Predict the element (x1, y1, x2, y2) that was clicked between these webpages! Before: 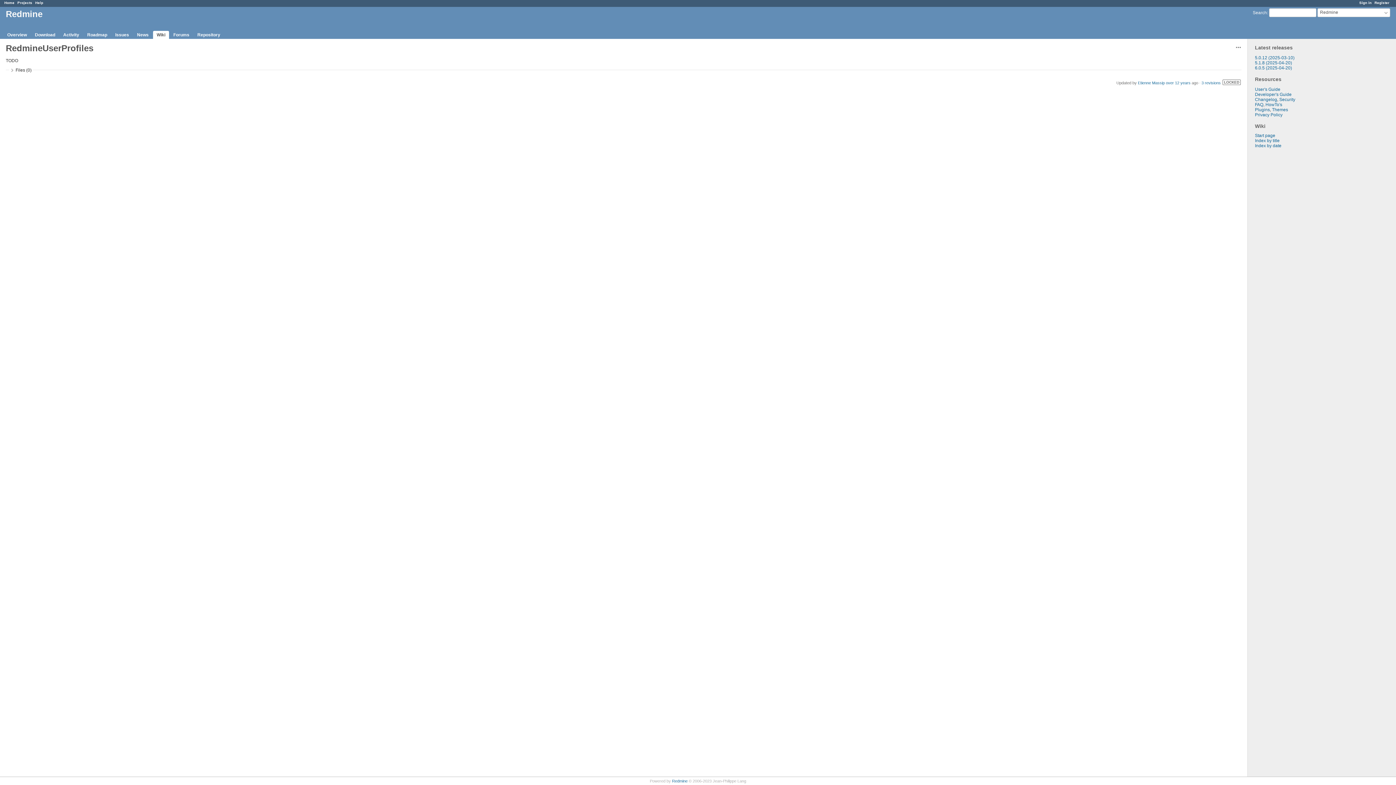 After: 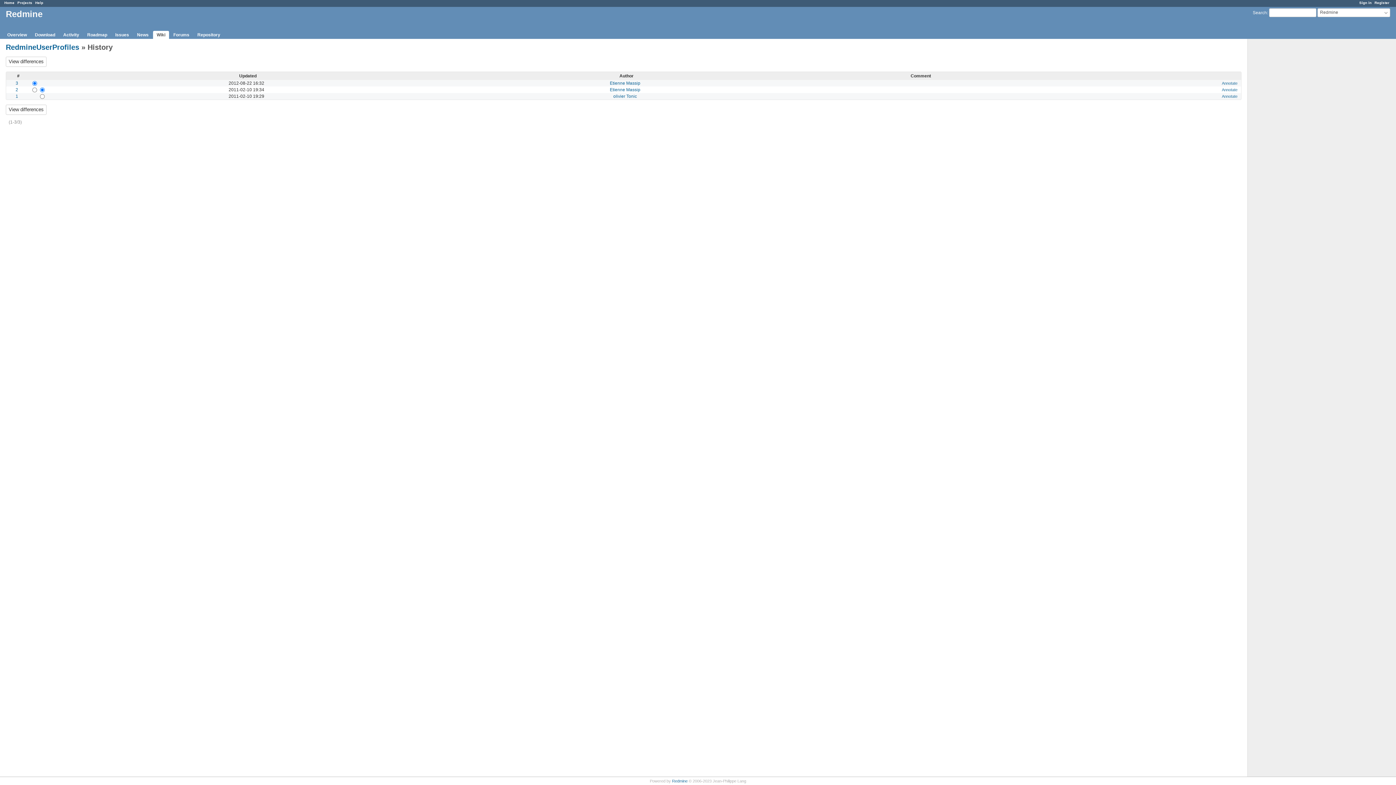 Action: bbox: (1201, 80, 1221, 85) label: 3 revisions